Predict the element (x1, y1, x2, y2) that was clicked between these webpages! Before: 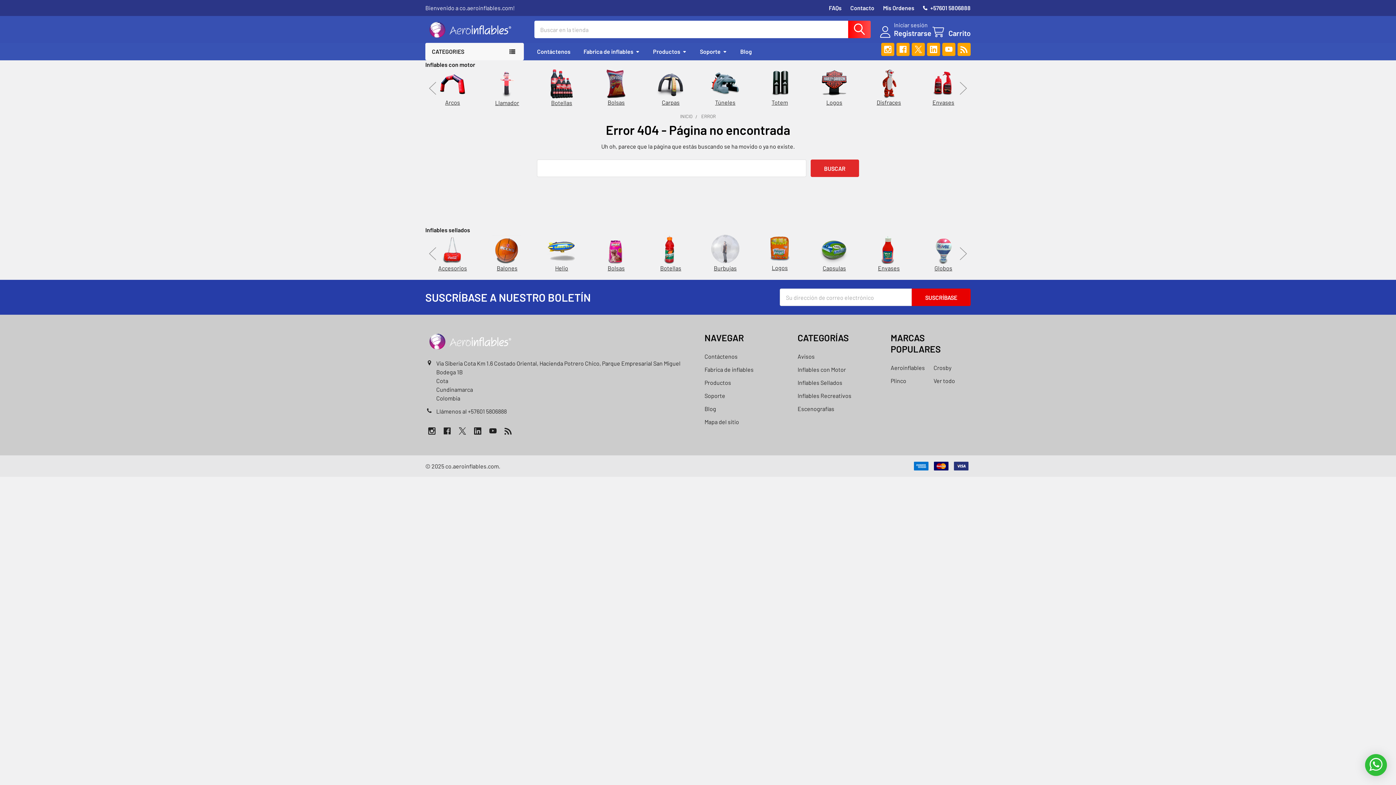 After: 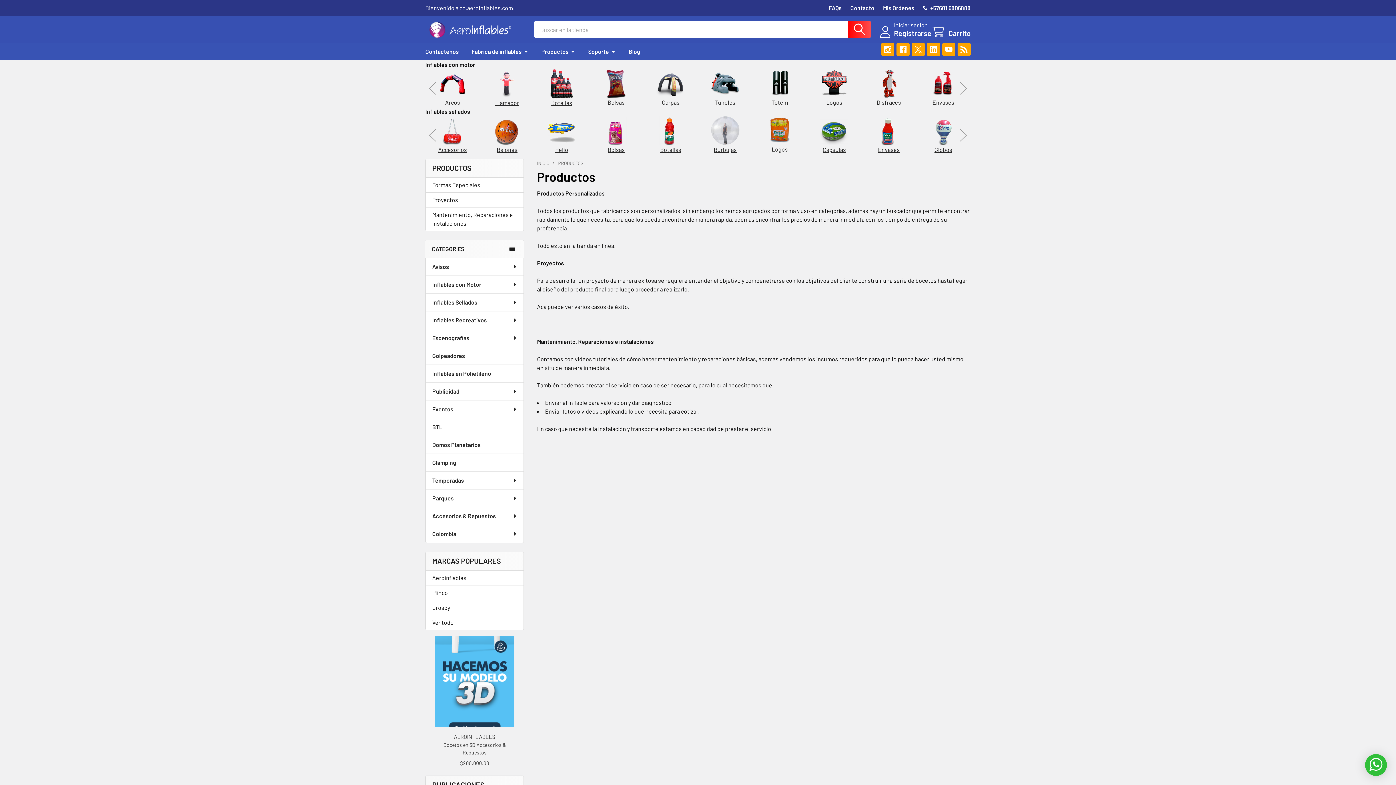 Action: bbox: (704, 379, 731, 386) label: Productos